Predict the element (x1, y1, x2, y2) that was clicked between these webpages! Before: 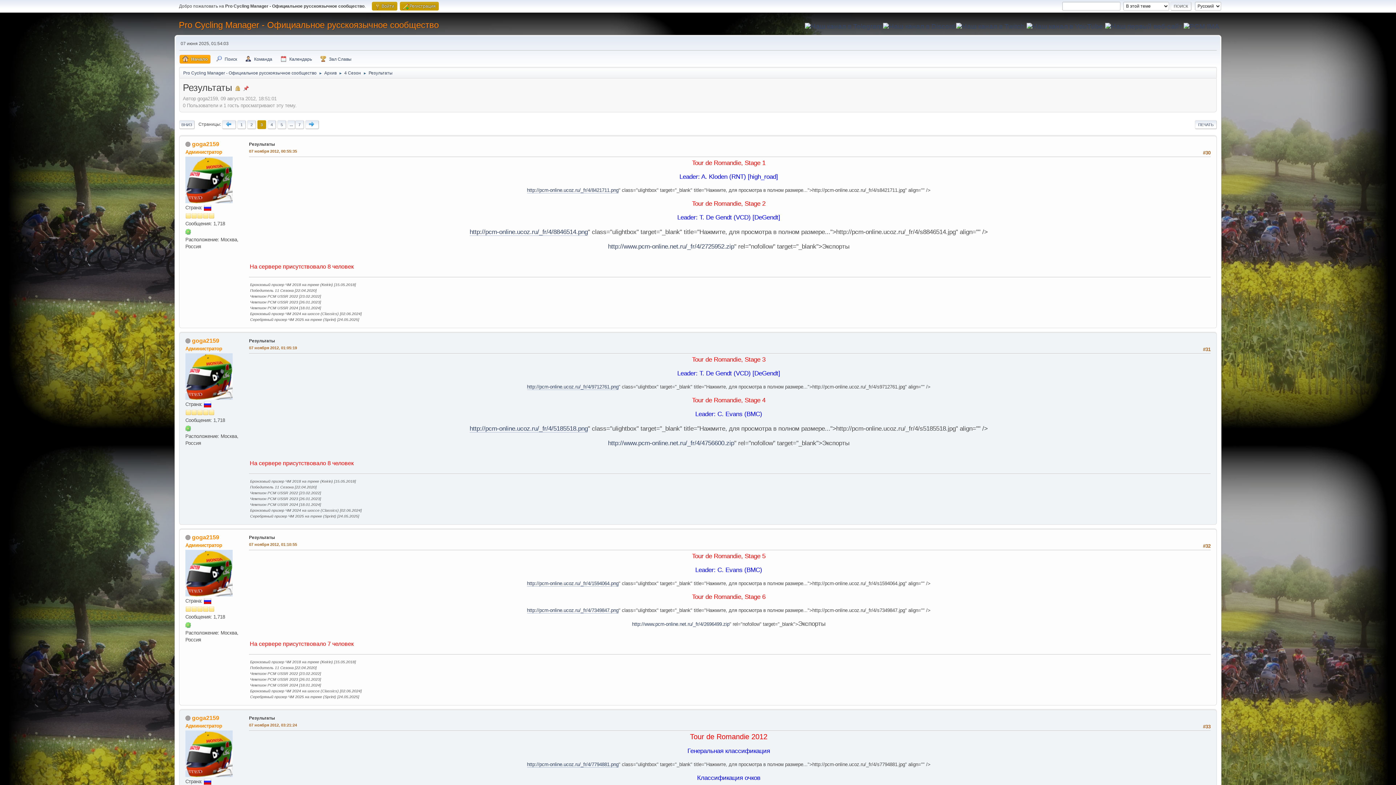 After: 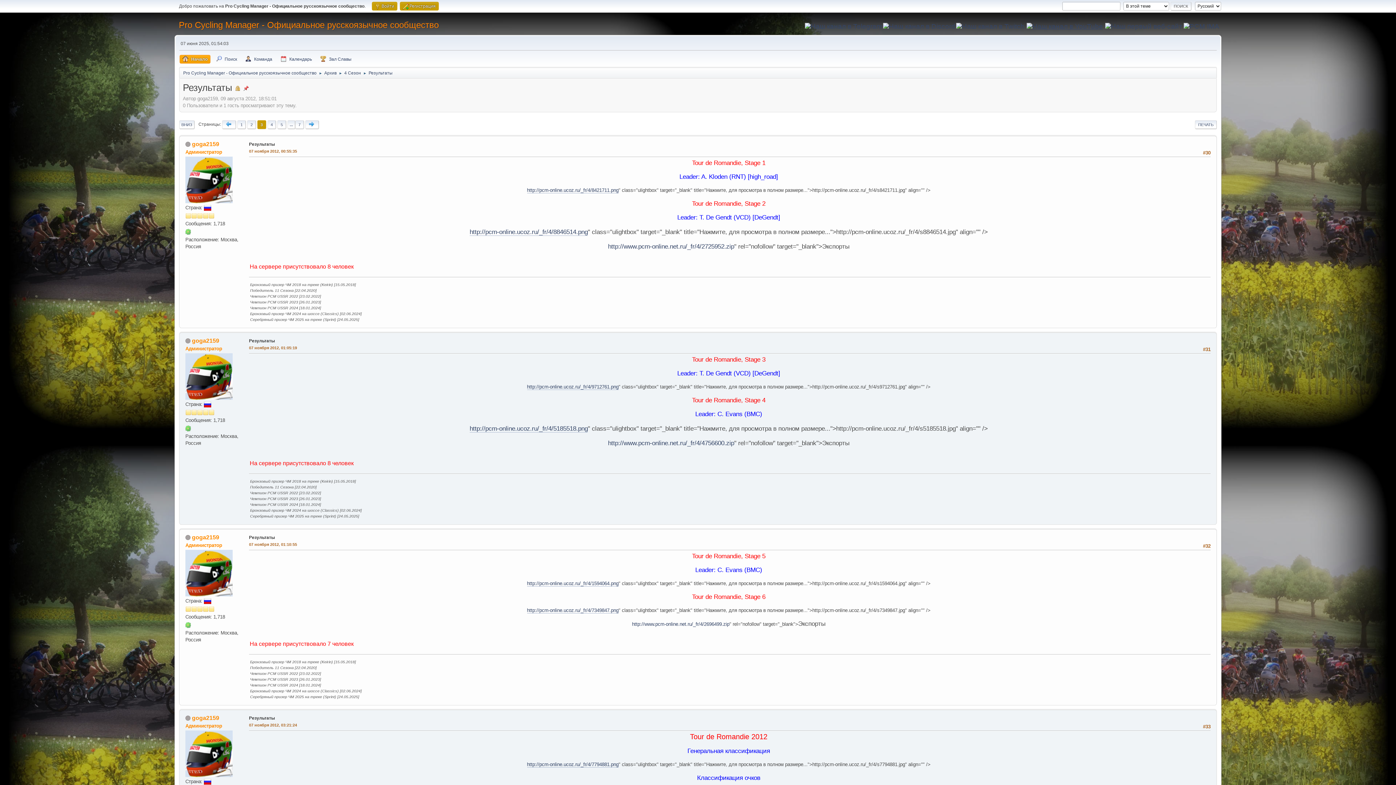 Action: bbox: (1026, 22, 1103, 29)